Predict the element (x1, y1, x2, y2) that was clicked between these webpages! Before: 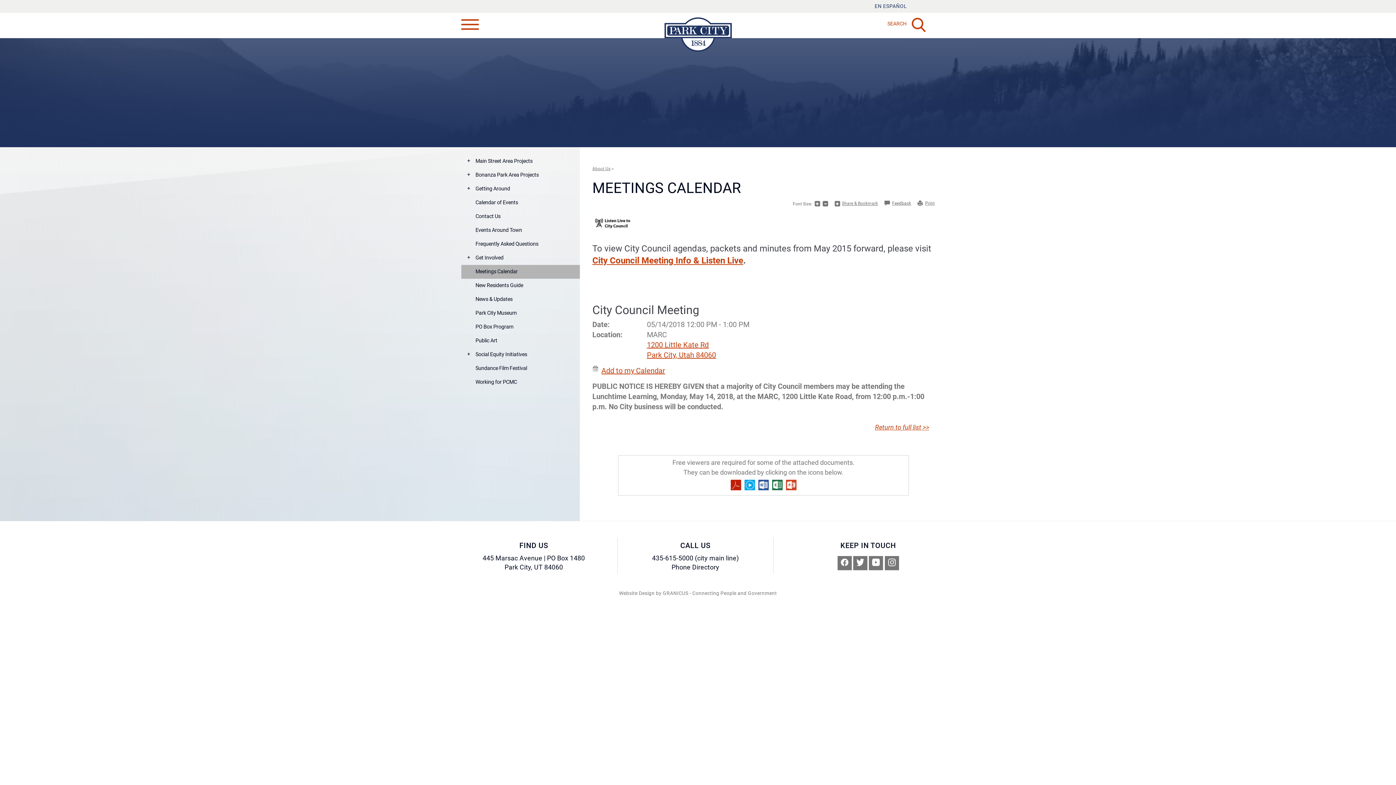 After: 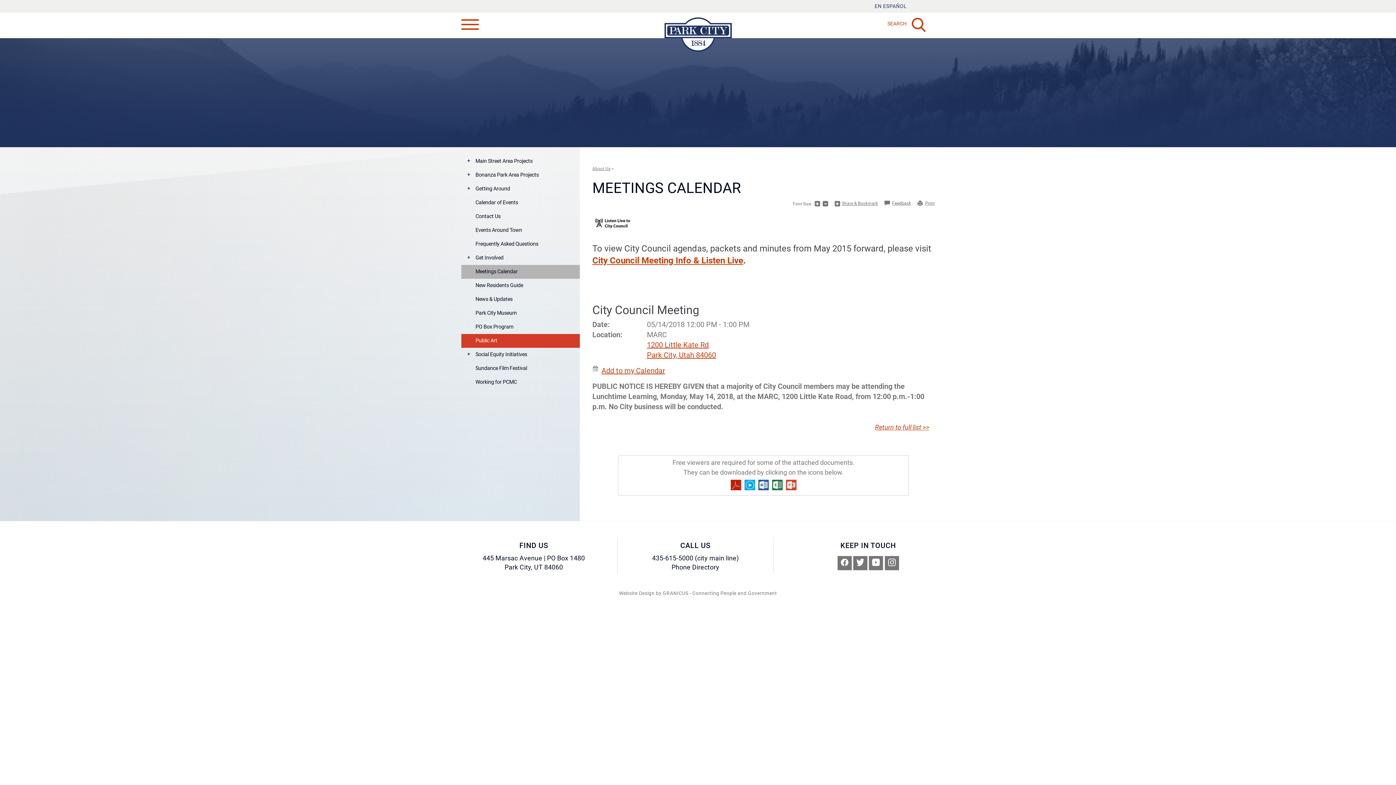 Action: bbox: (461, 334, 579, 348) label: Public Art